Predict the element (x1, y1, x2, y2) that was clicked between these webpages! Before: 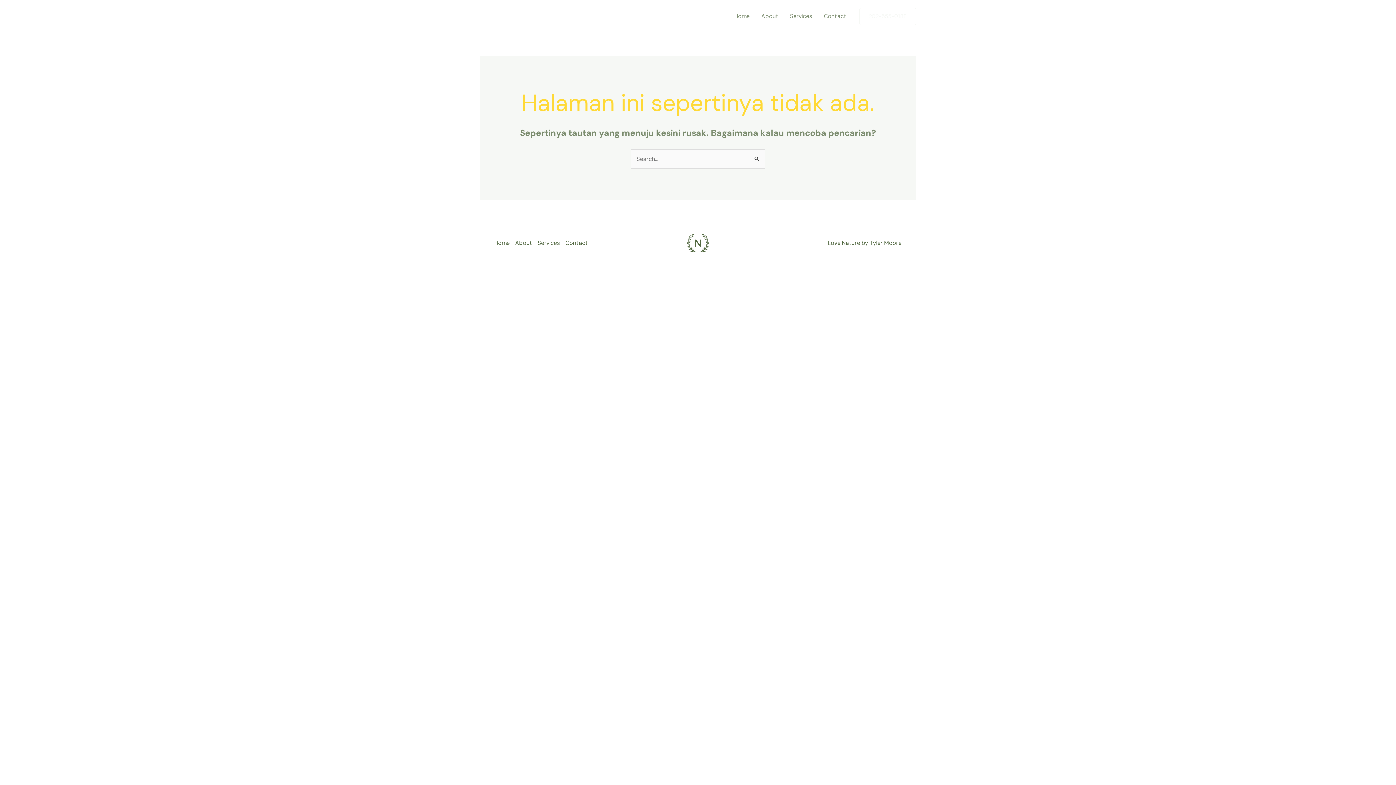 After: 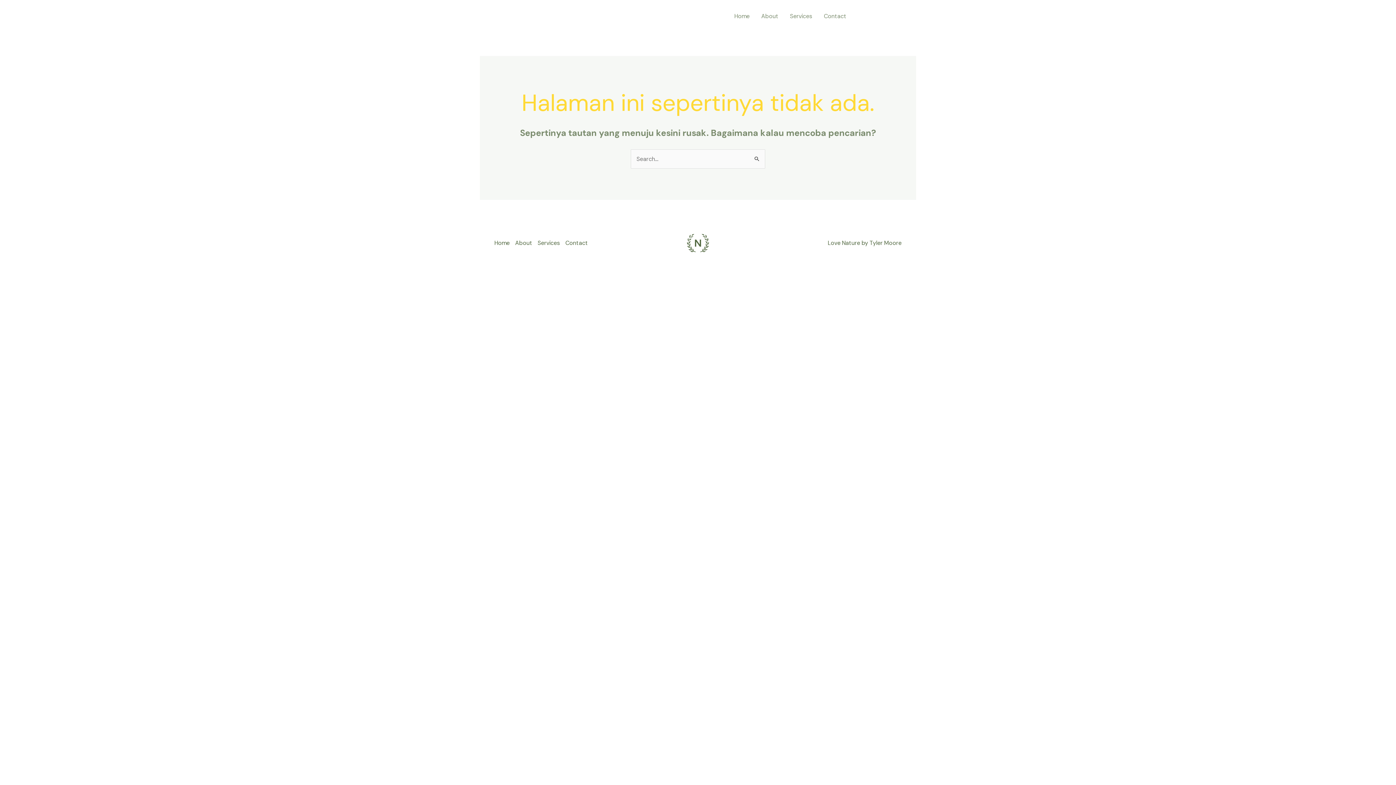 Action: bbox: (859, 7, 916, 24) label: 202-555-0188